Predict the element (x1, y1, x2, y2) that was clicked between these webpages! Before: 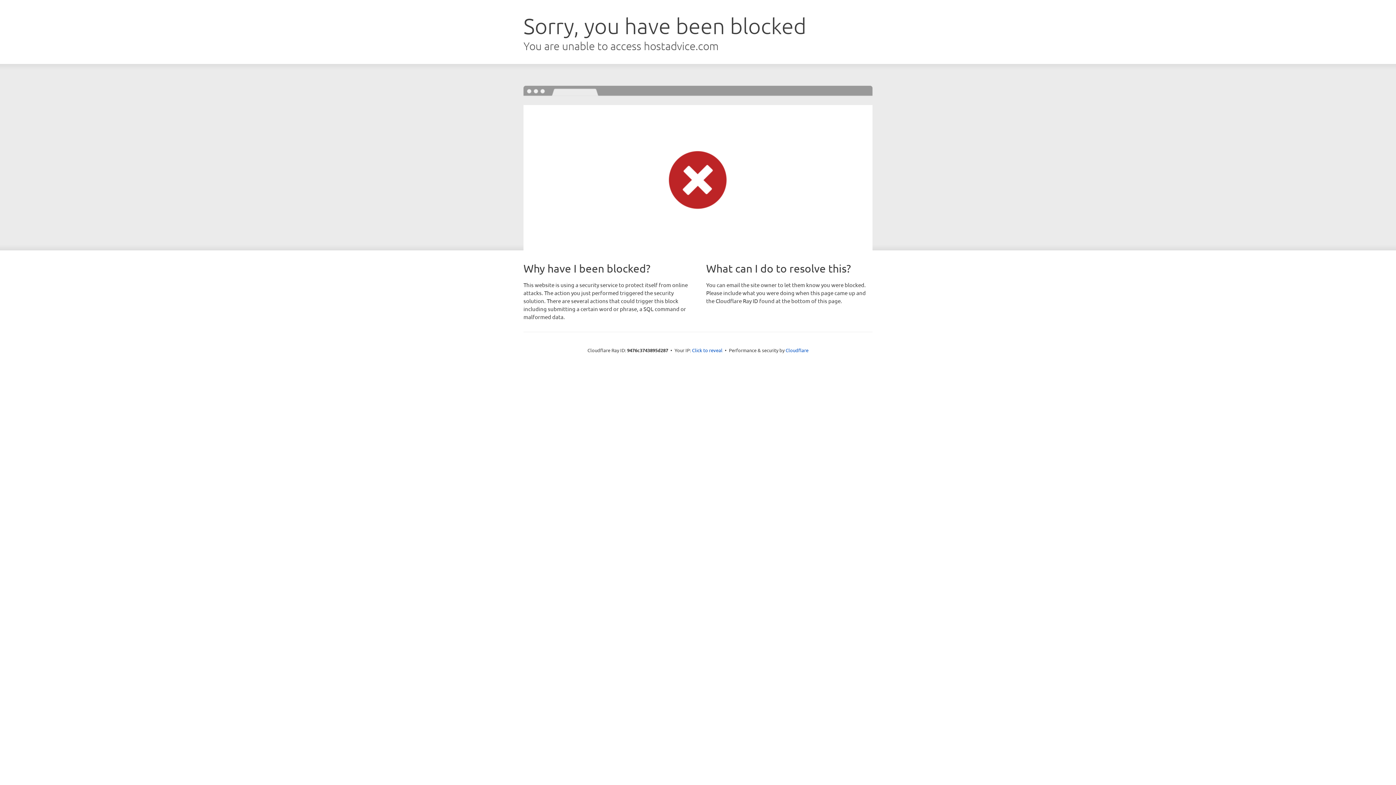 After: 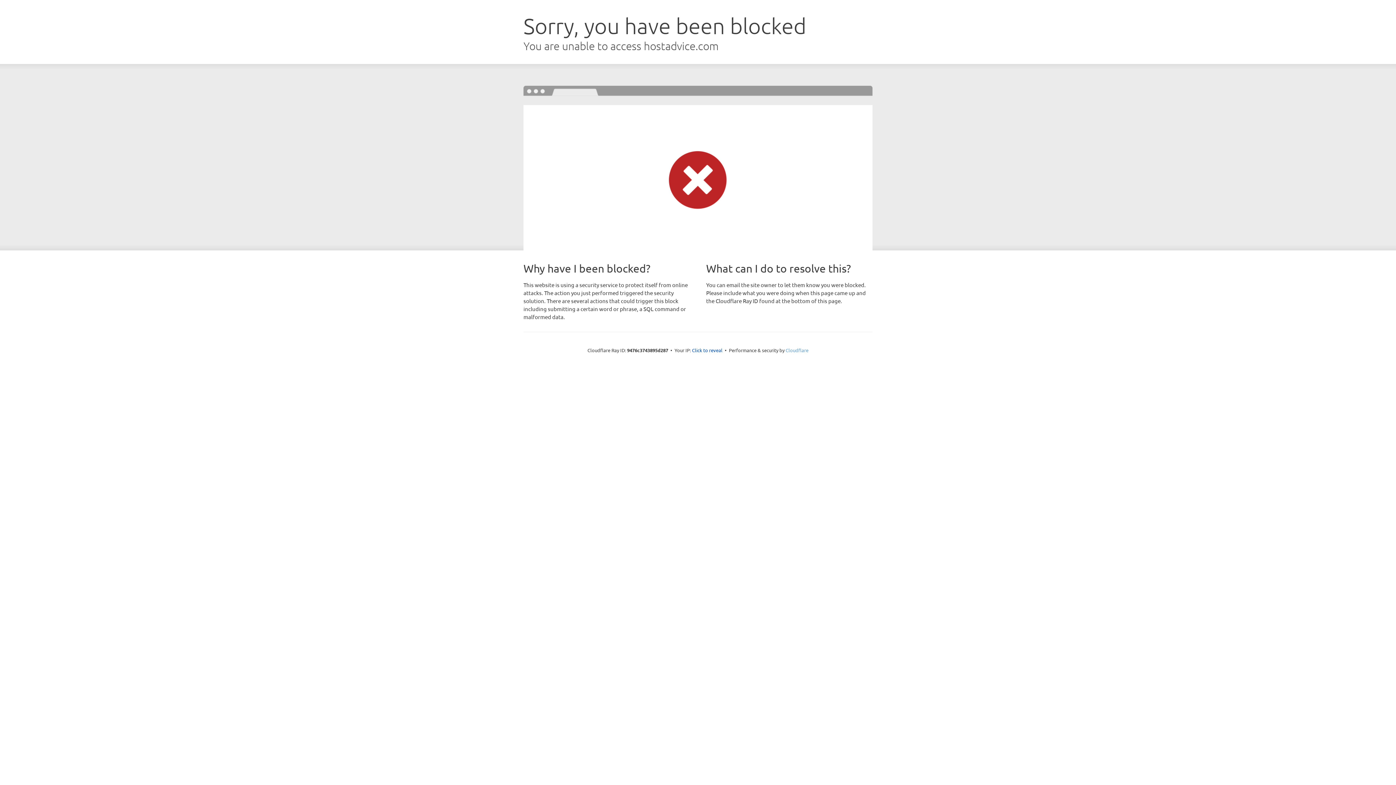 Action: label: Cloudflare bbox: (785, 347, 808, 353)